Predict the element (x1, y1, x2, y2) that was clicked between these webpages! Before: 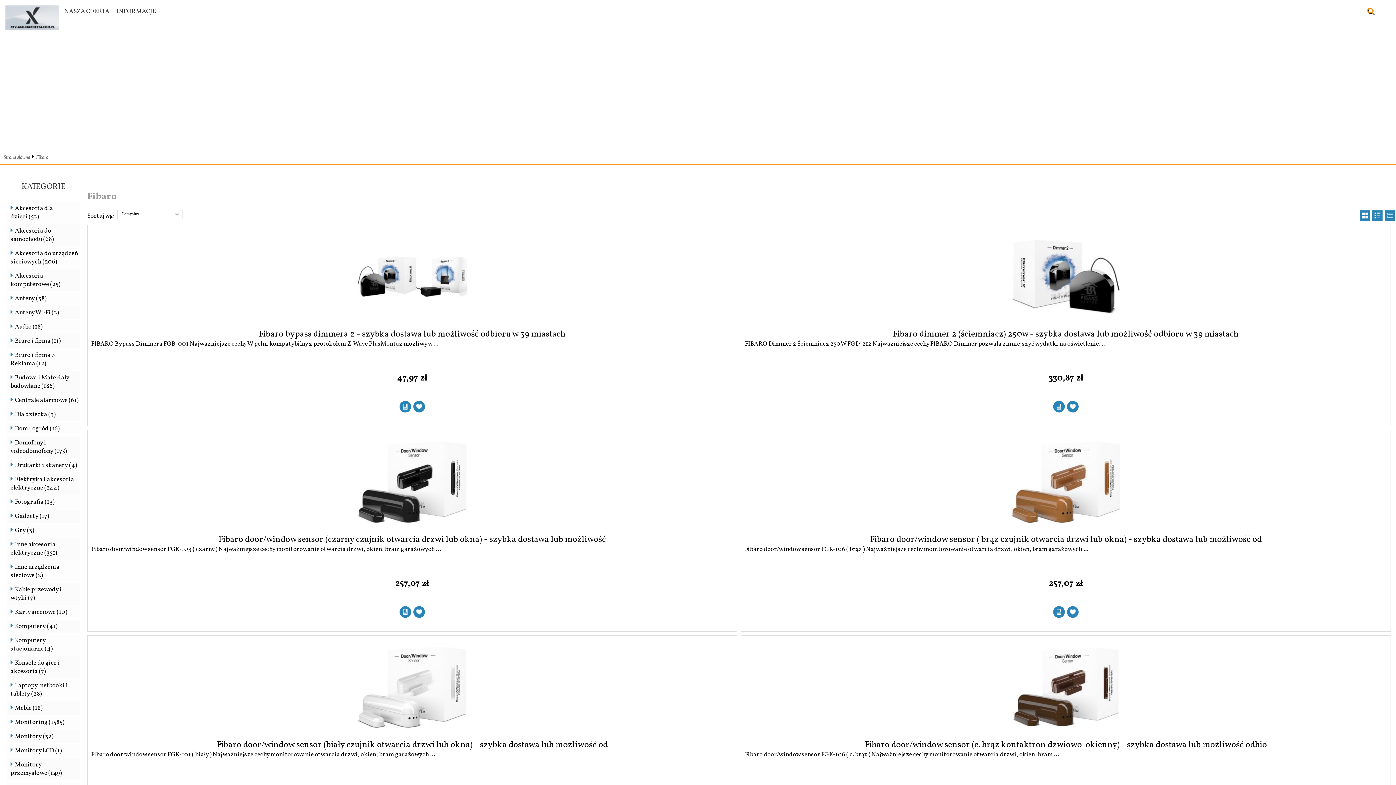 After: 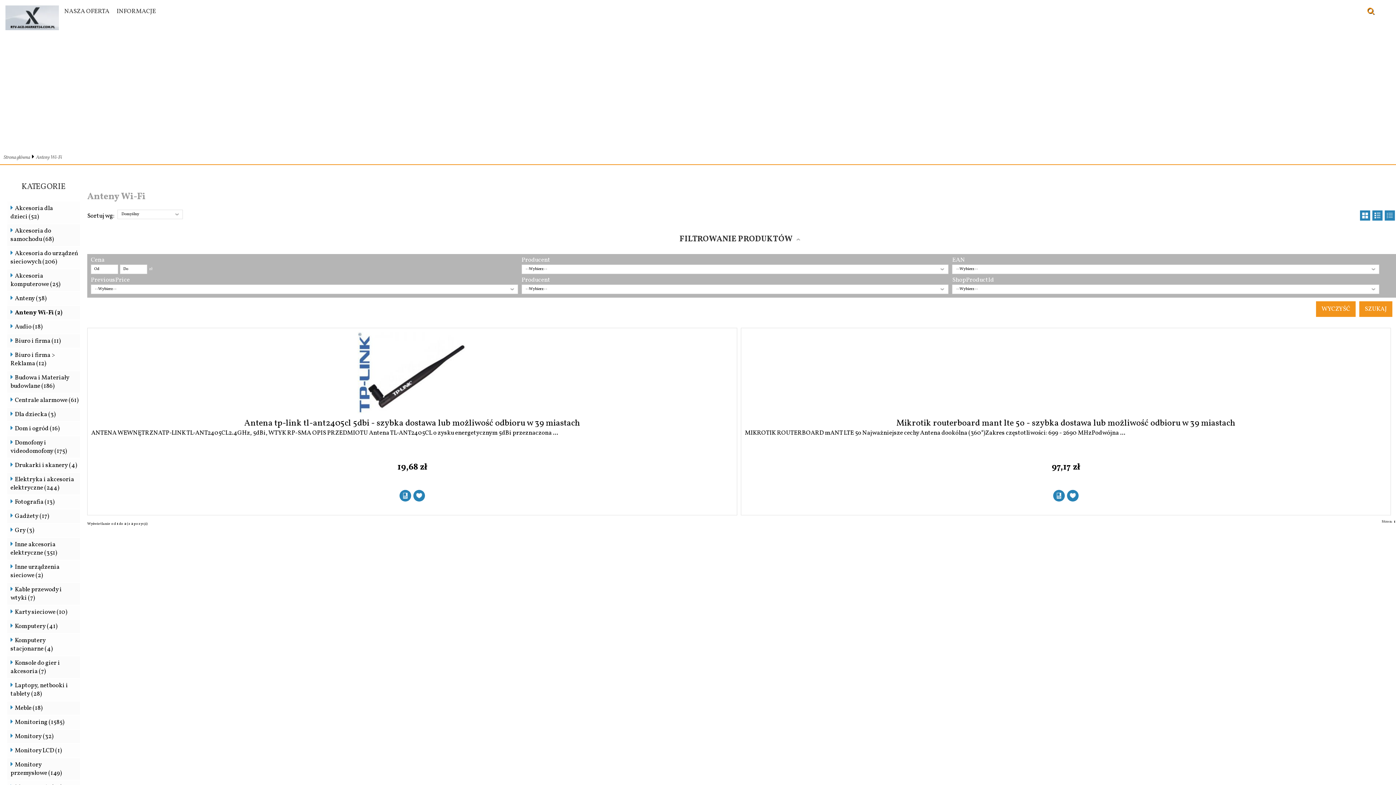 Action: label: Anteny Wi-Fi (2) bbox: (14, 308, 58, 317)